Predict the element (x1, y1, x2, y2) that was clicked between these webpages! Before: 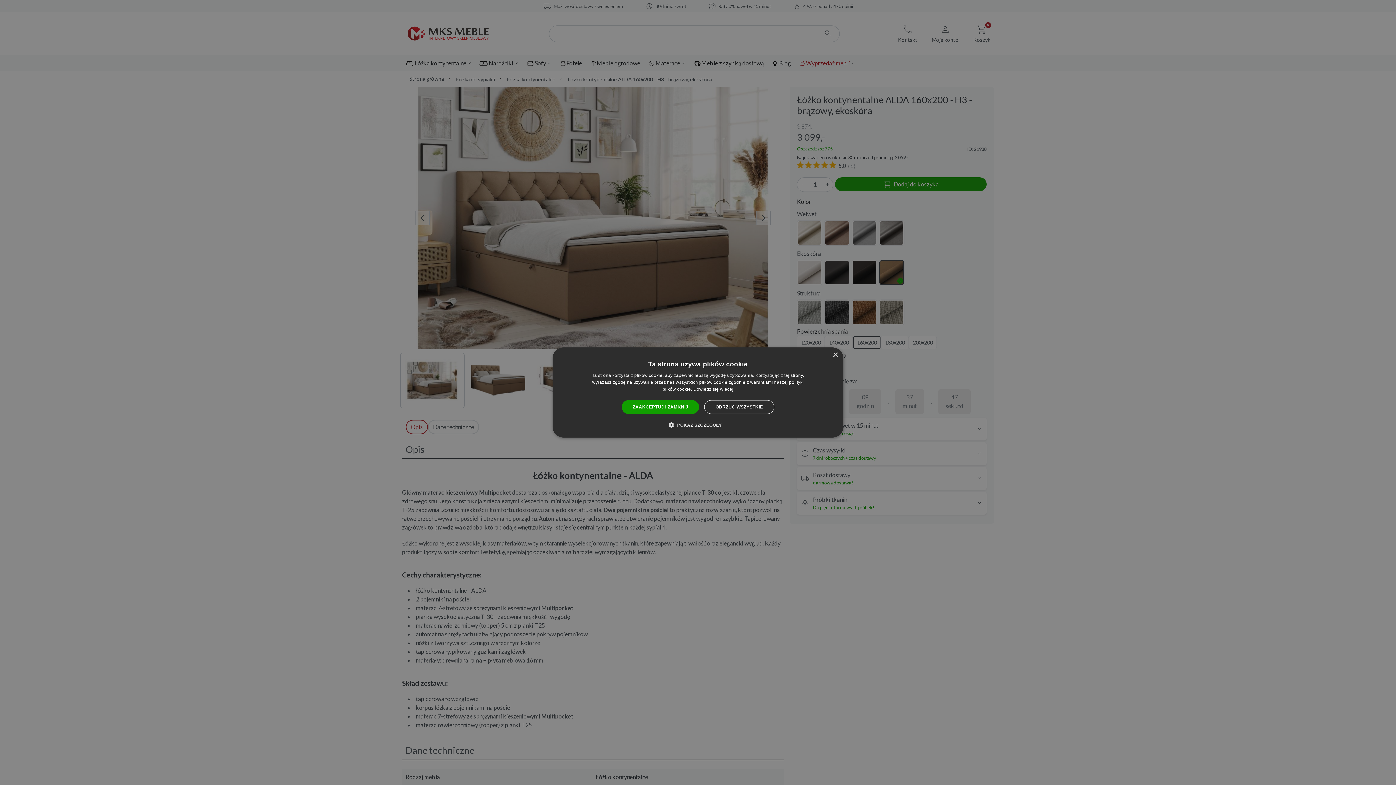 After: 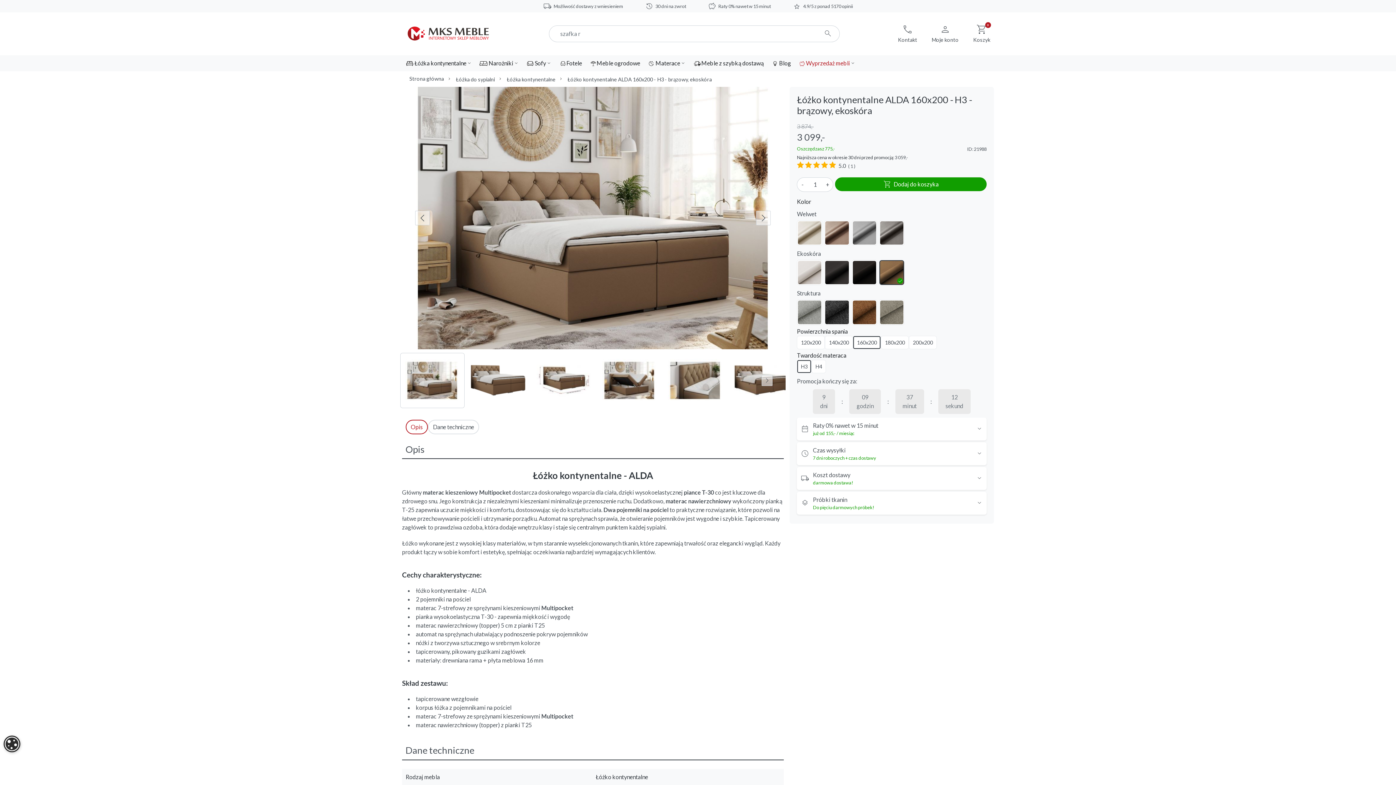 Action: label: ODRZUĆ WSZYSTKIE bbox: (704, 400, 774, 414)